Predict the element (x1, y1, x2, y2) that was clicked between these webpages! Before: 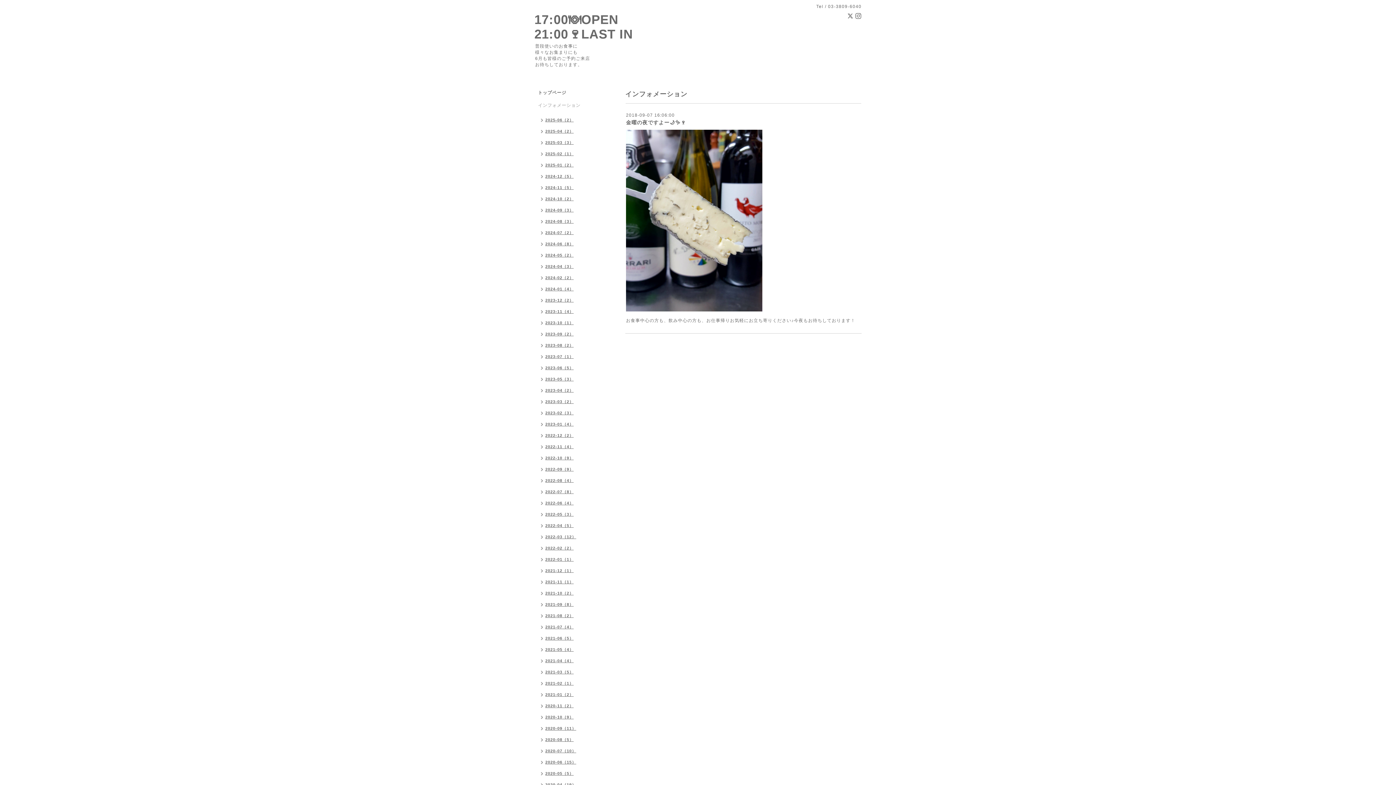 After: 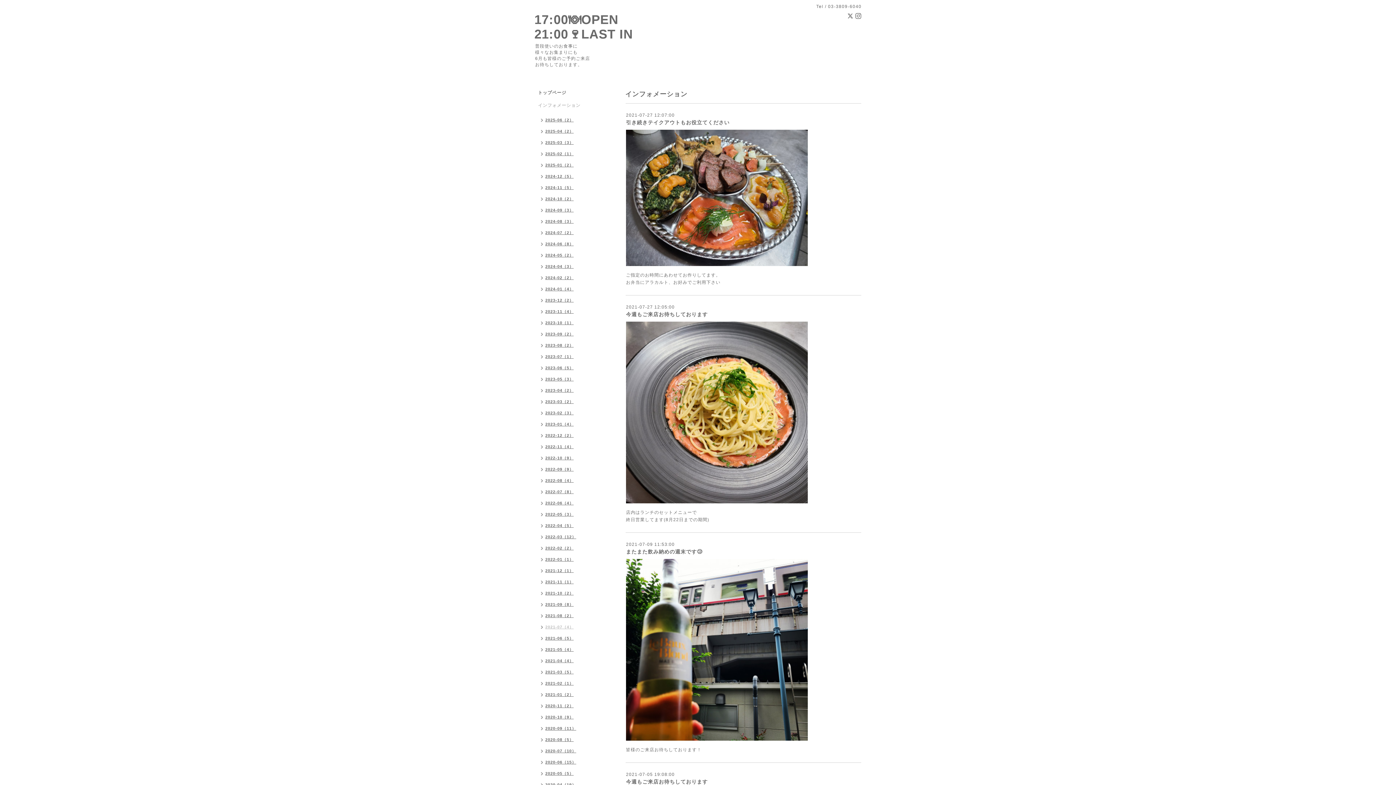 Action: label: 2021-07（4） bbox: (534, 622, 577, 633)